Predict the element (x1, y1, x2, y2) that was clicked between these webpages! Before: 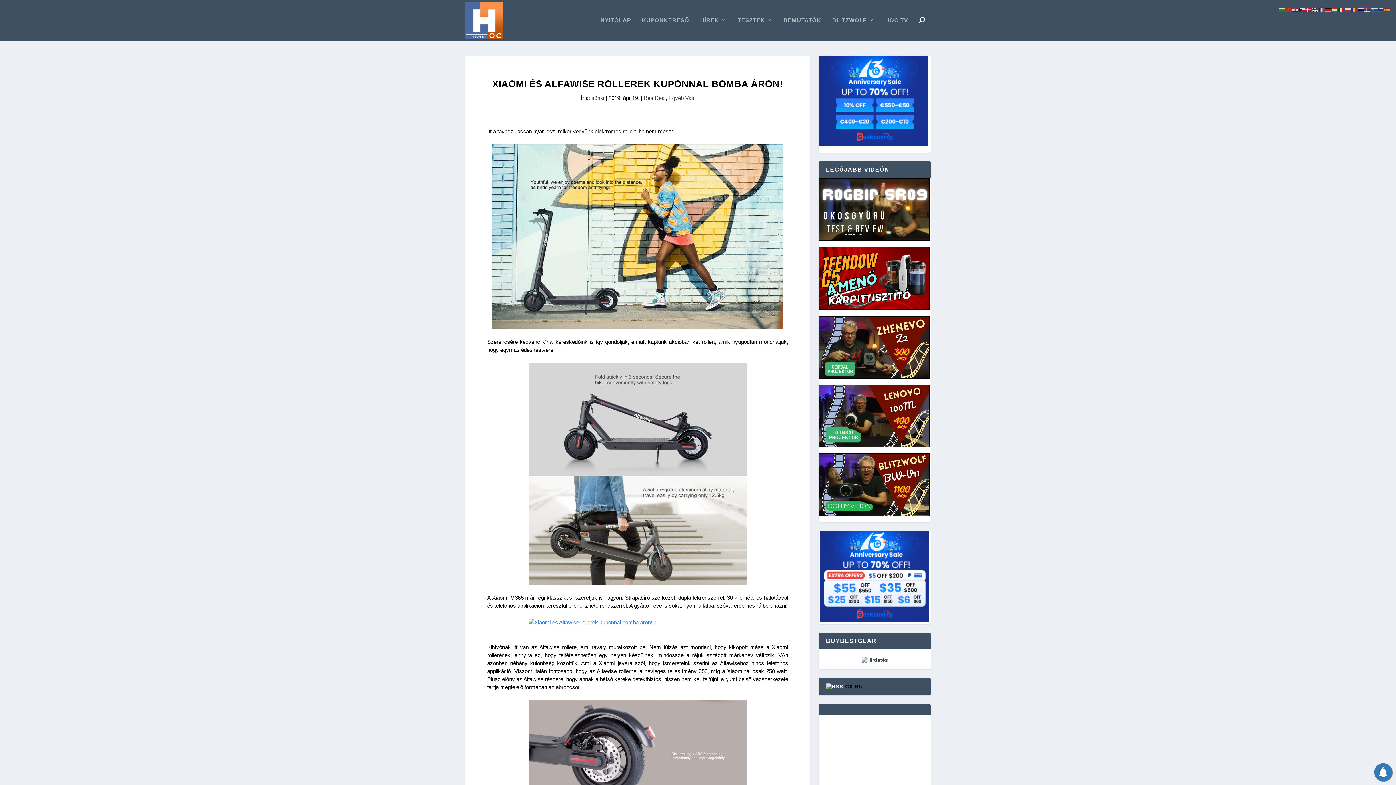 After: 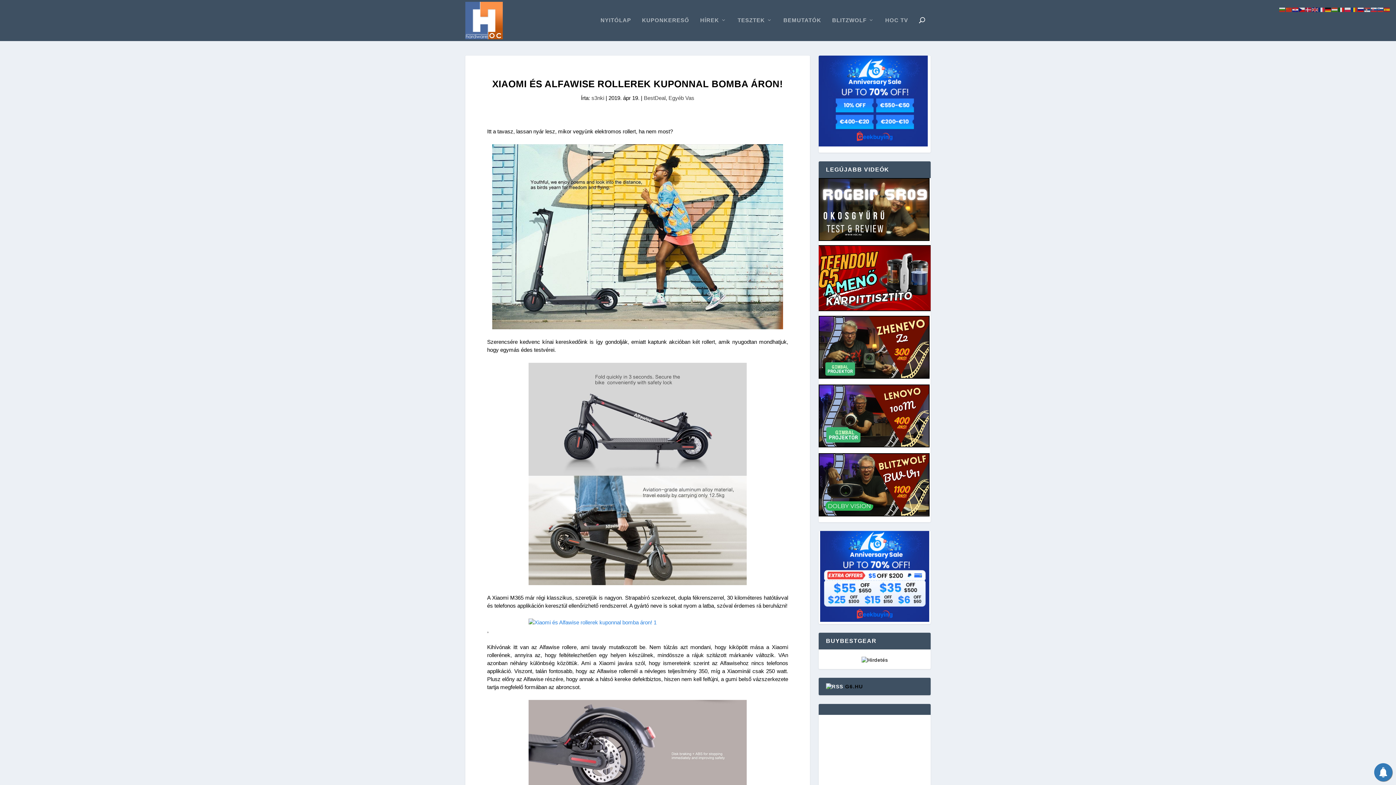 Action: bbox: (818, 305, 929, 311)